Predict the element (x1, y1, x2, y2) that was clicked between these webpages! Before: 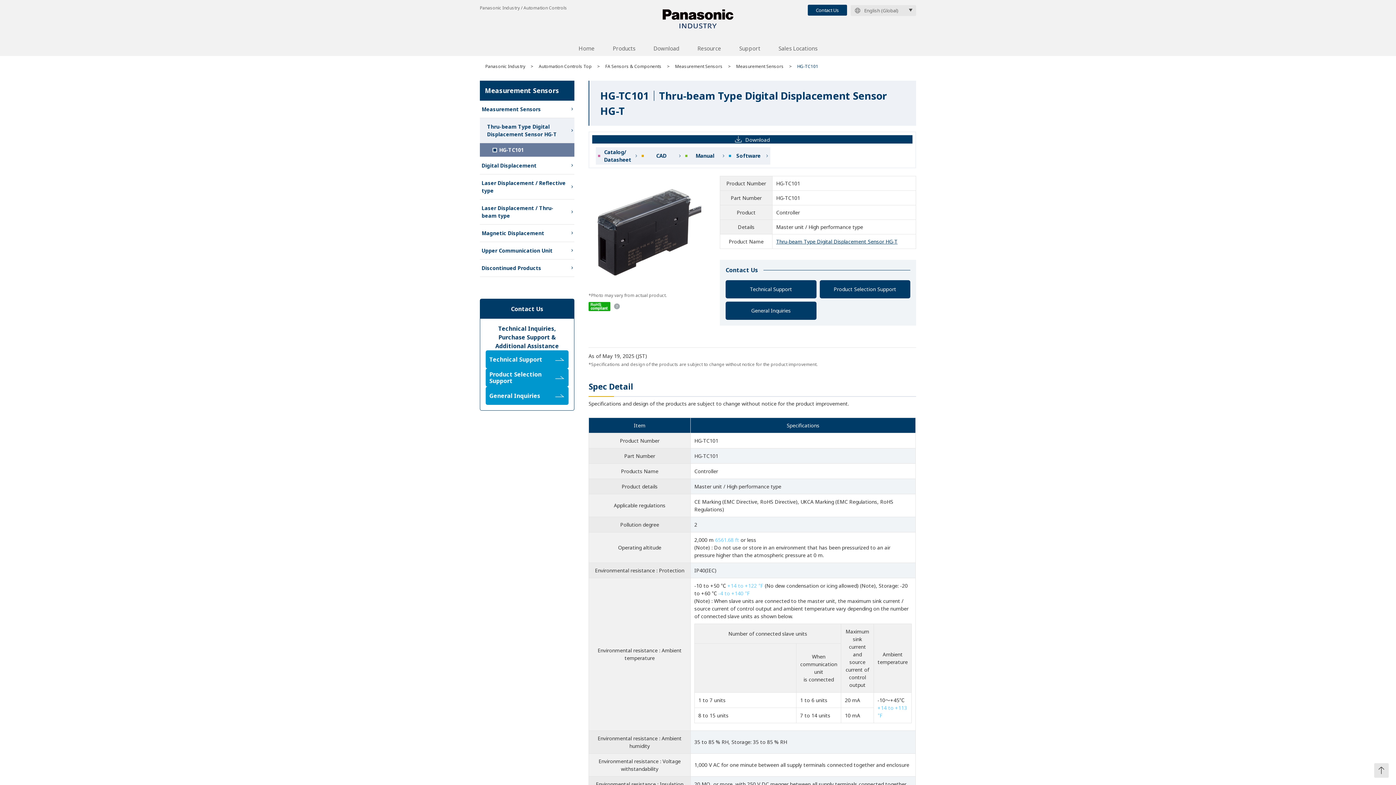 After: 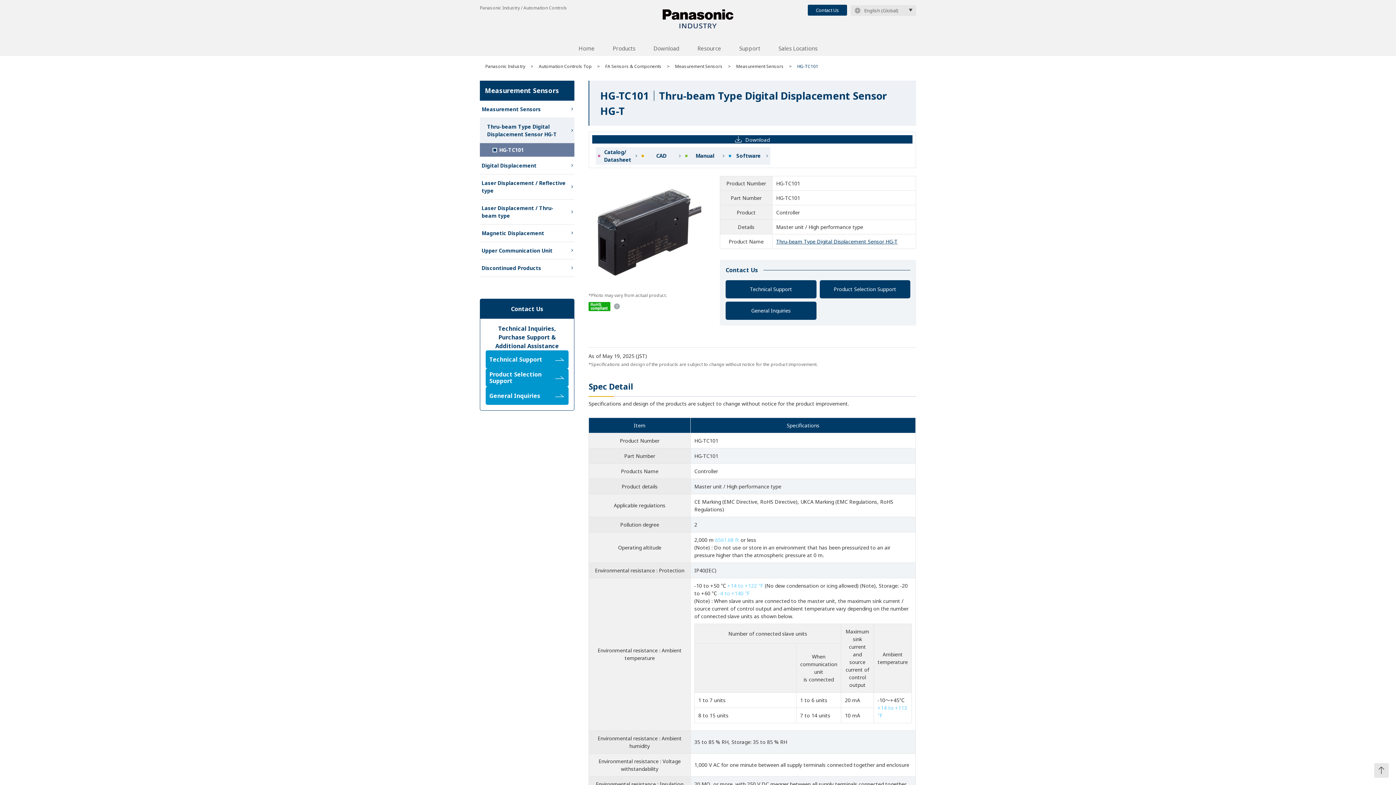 Action: label: General Inquiries bbox: (725, 301, 816, 319)